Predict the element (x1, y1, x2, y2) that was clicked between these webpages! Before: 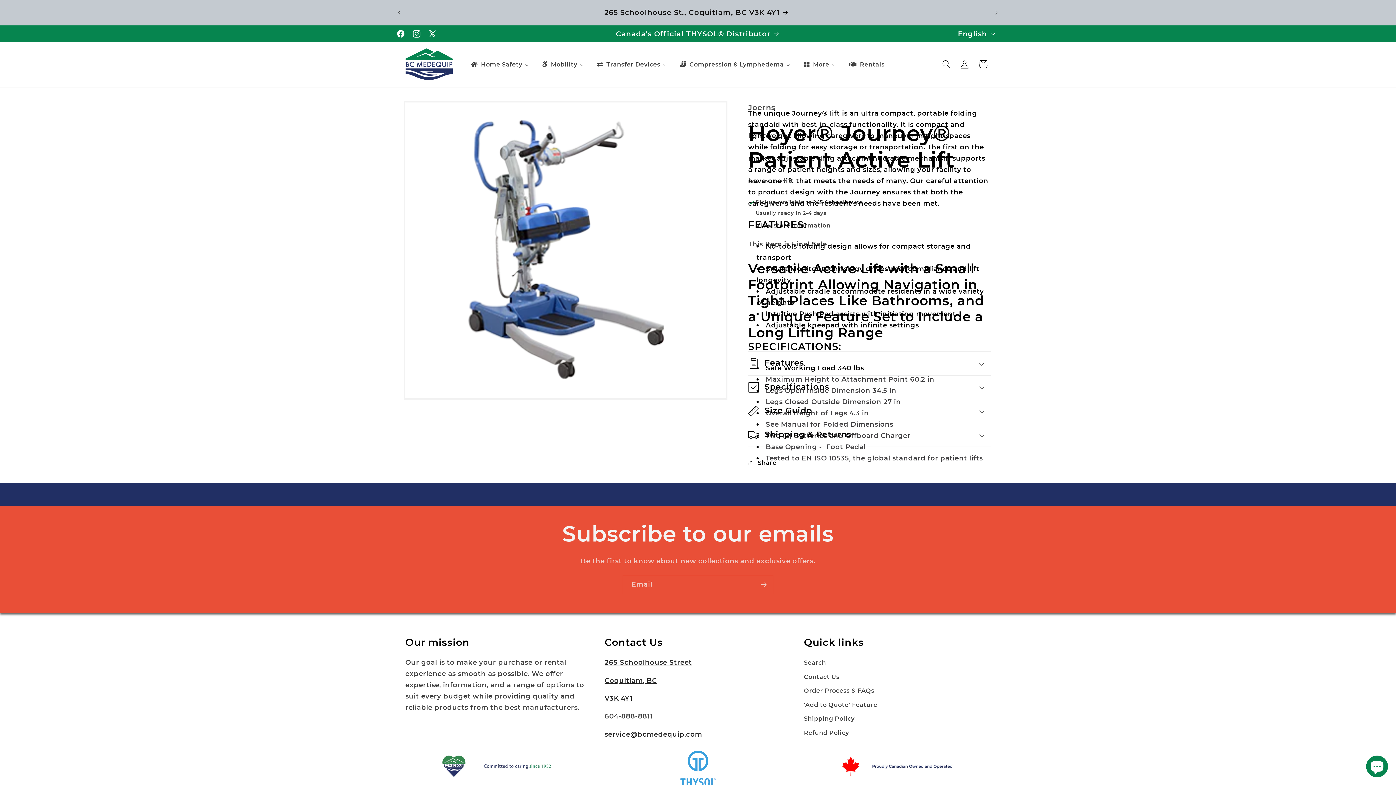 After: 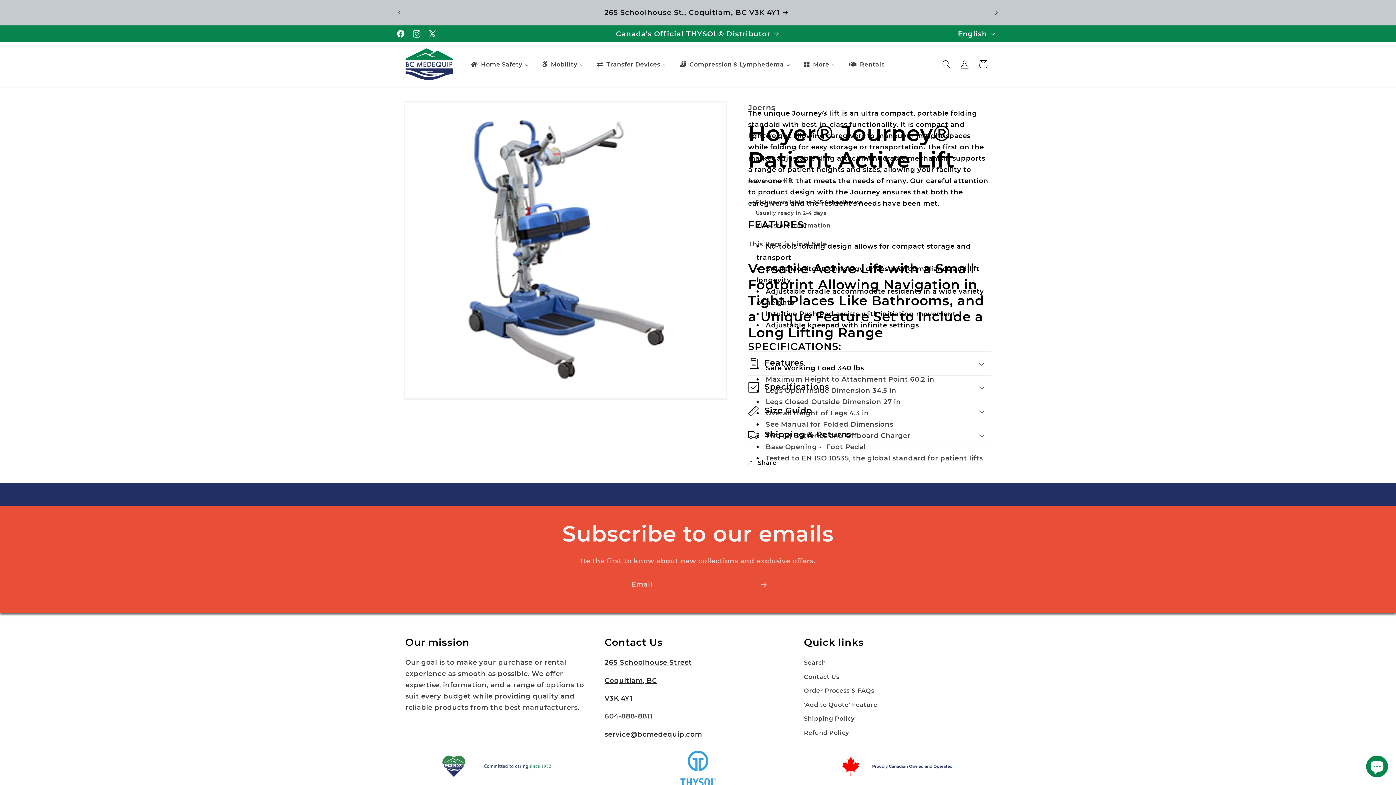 Action: bbox: (988, 4, 1004, 20) label: Next announcement